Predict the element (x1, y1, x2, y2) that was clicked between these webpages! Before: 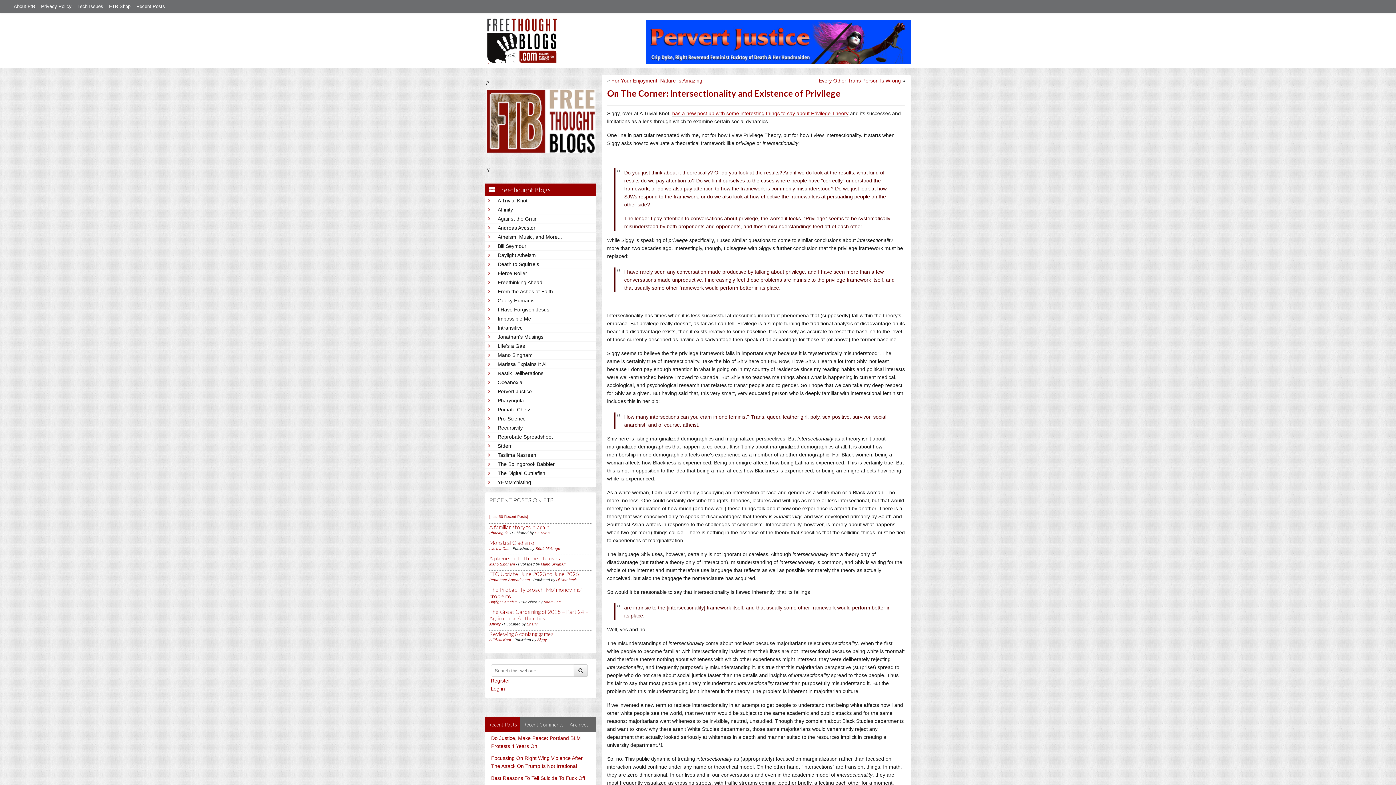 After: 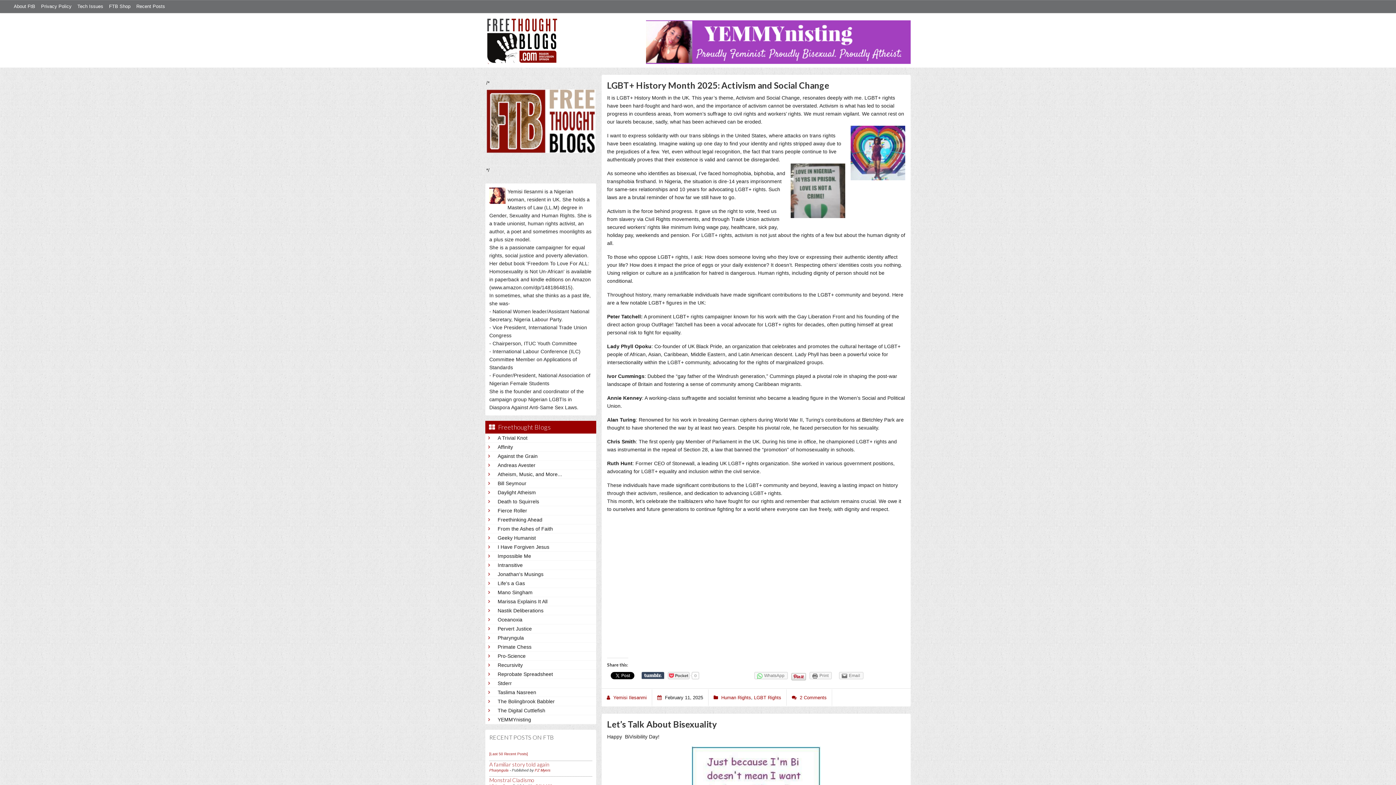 Action: label: YEMMYnisting bbox: (497, 478, 593, 486)